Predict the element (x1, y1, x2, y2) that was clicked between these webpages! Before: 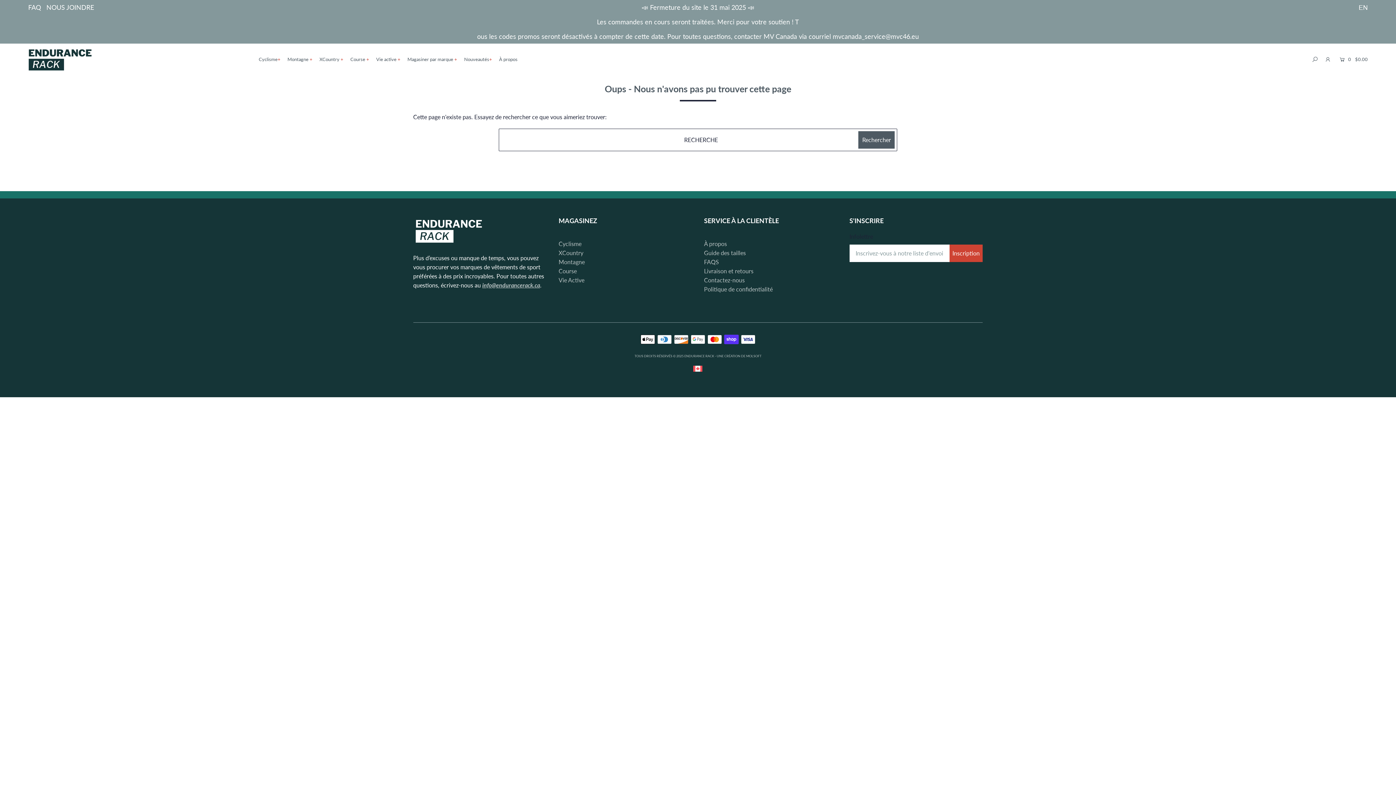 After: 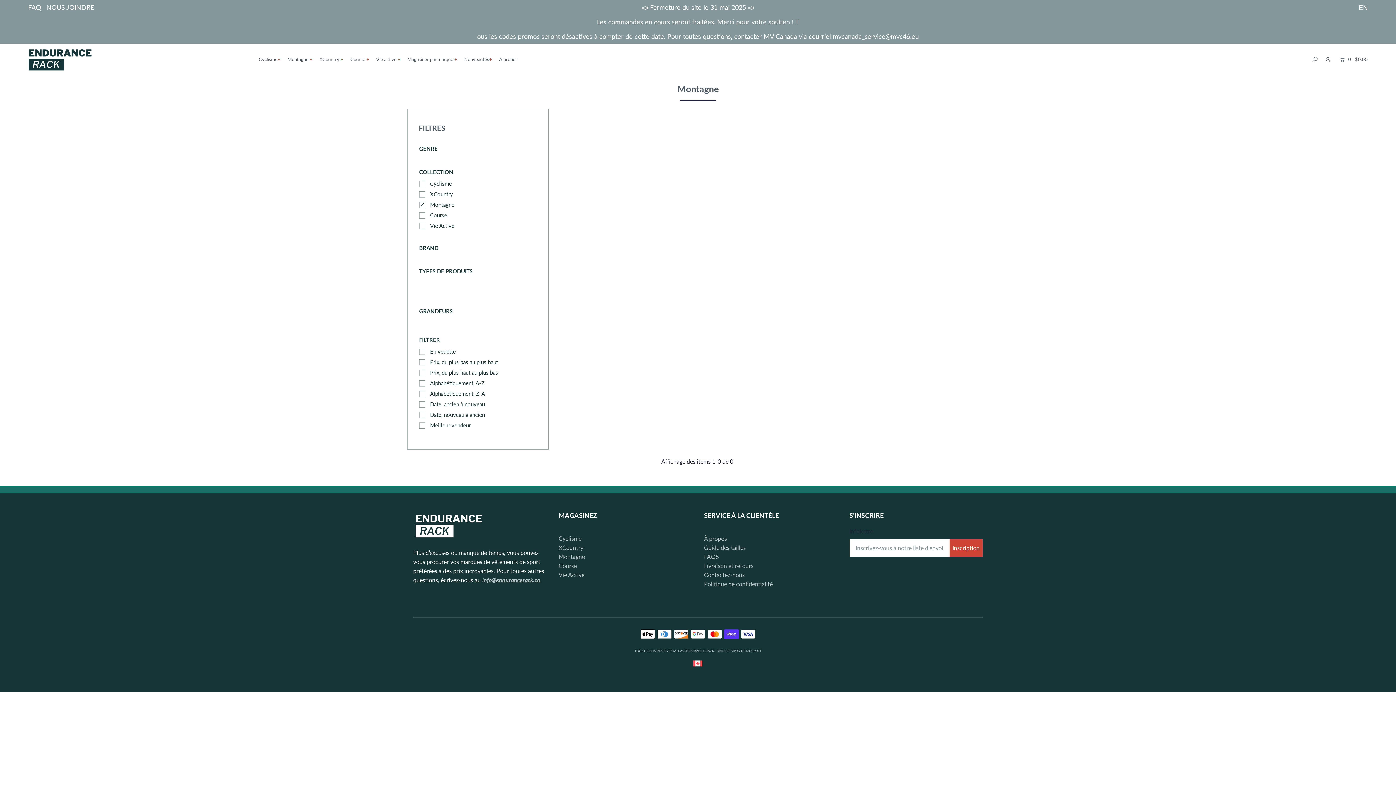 Action: label: Montagne + bbox: (287, 56, 318, 62)